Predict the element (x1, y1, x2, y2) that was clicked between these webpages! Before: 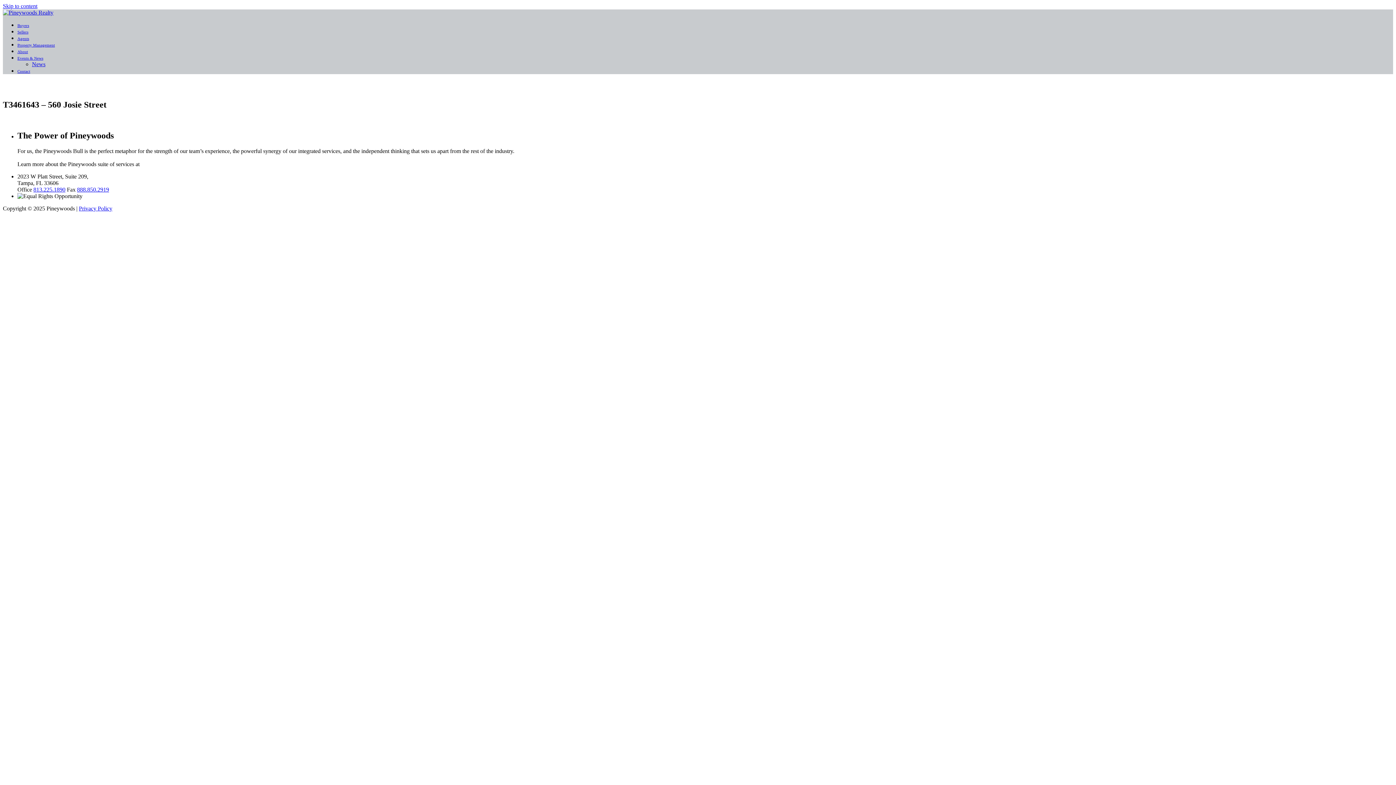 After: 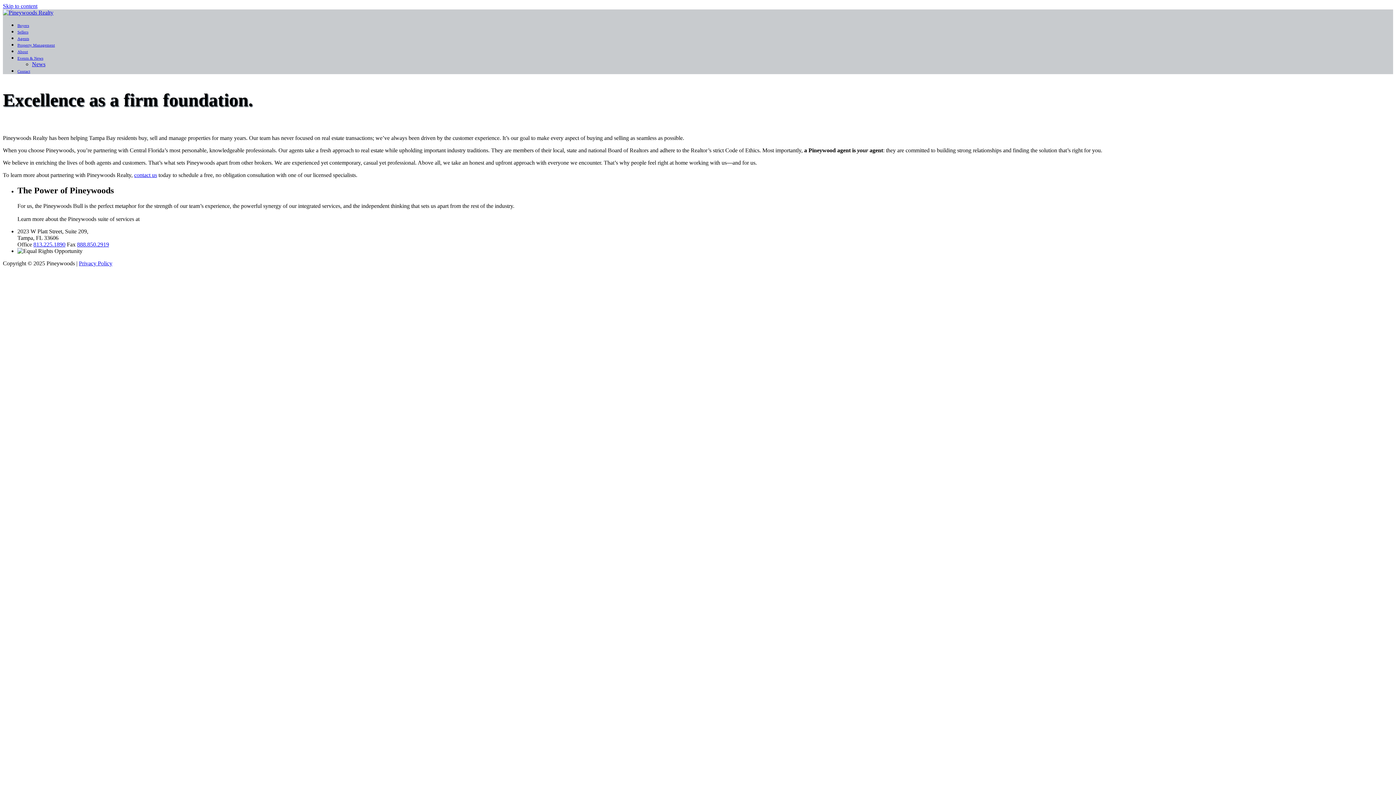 Action: bbox: (17, 49, 28, 53) label: About